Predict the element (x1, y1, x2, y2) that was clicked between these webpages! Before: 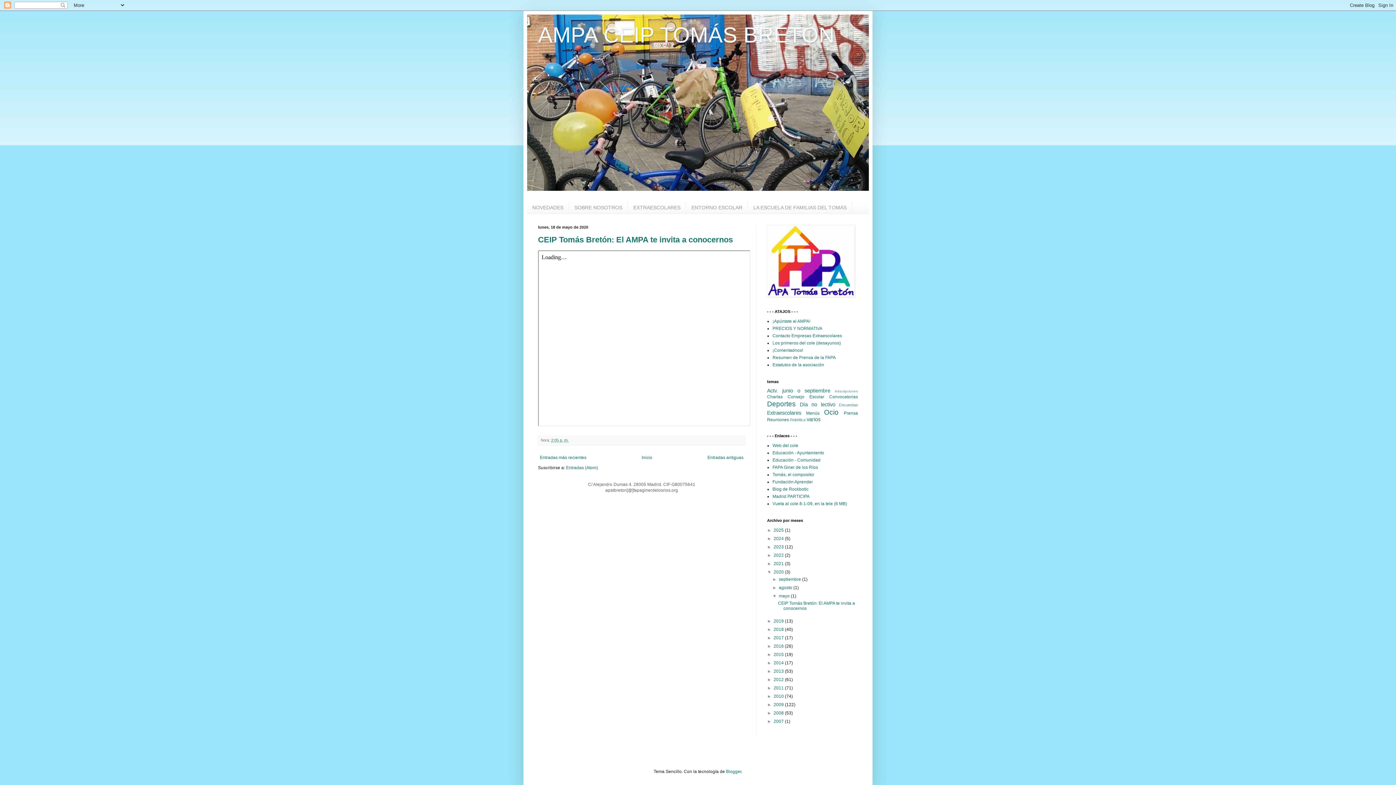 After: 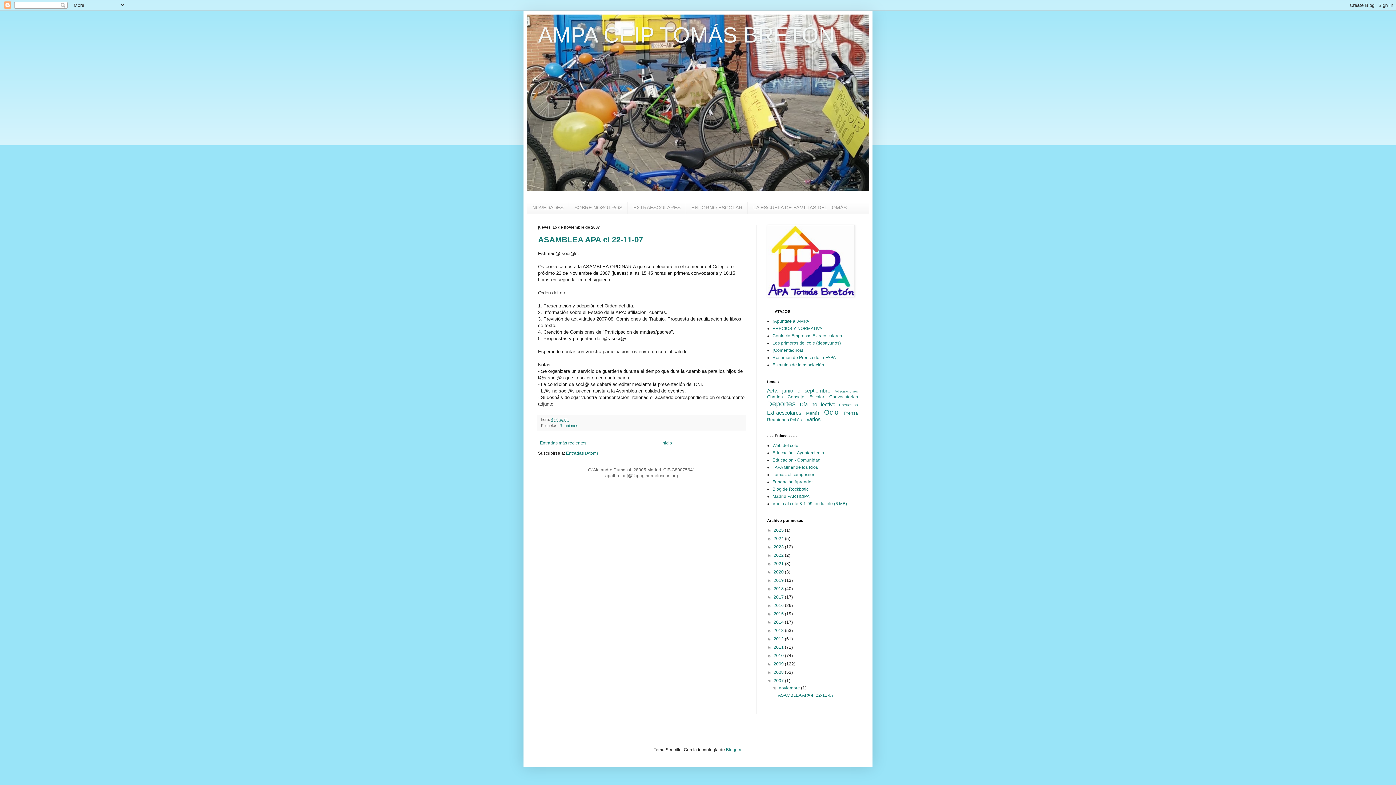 Action: label: 2007  bbox: (773, 719, 785, 724)